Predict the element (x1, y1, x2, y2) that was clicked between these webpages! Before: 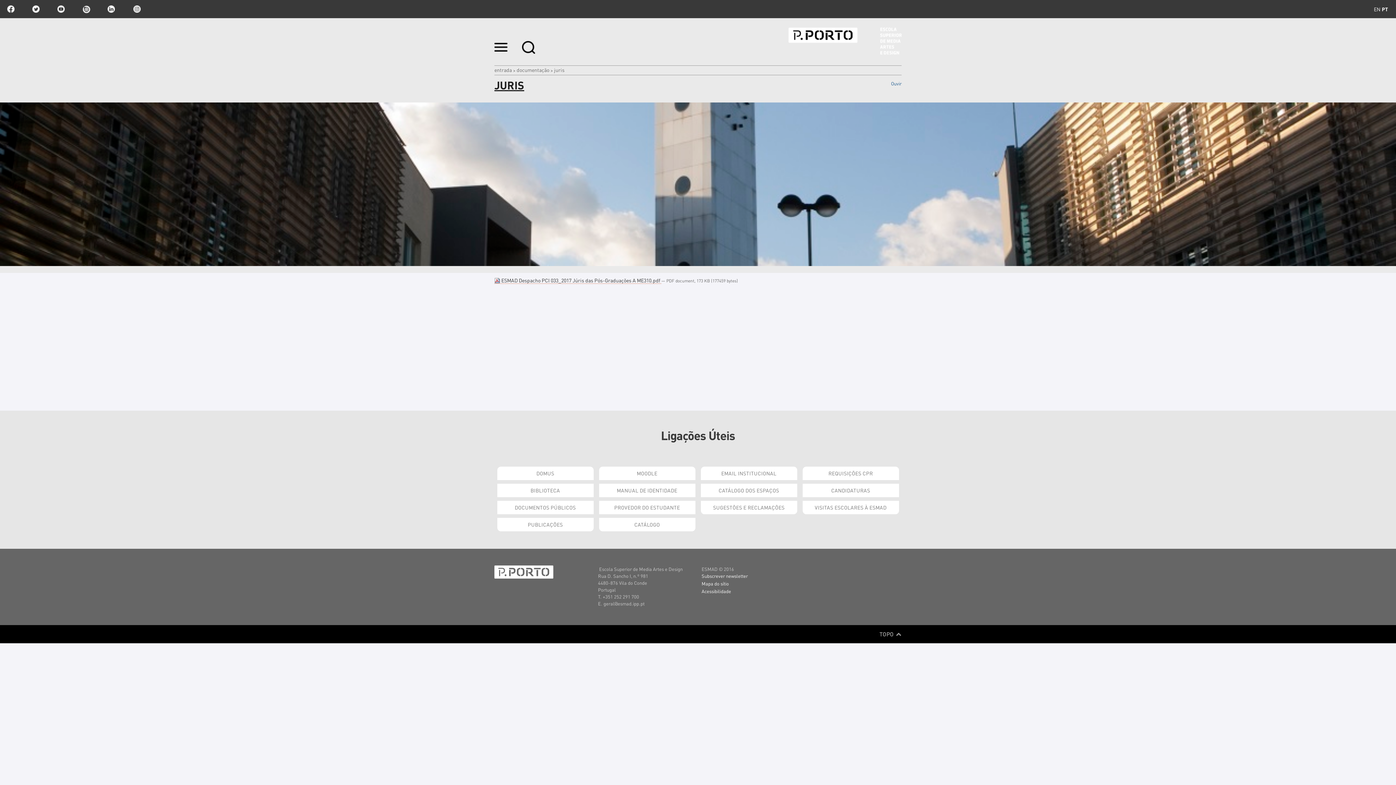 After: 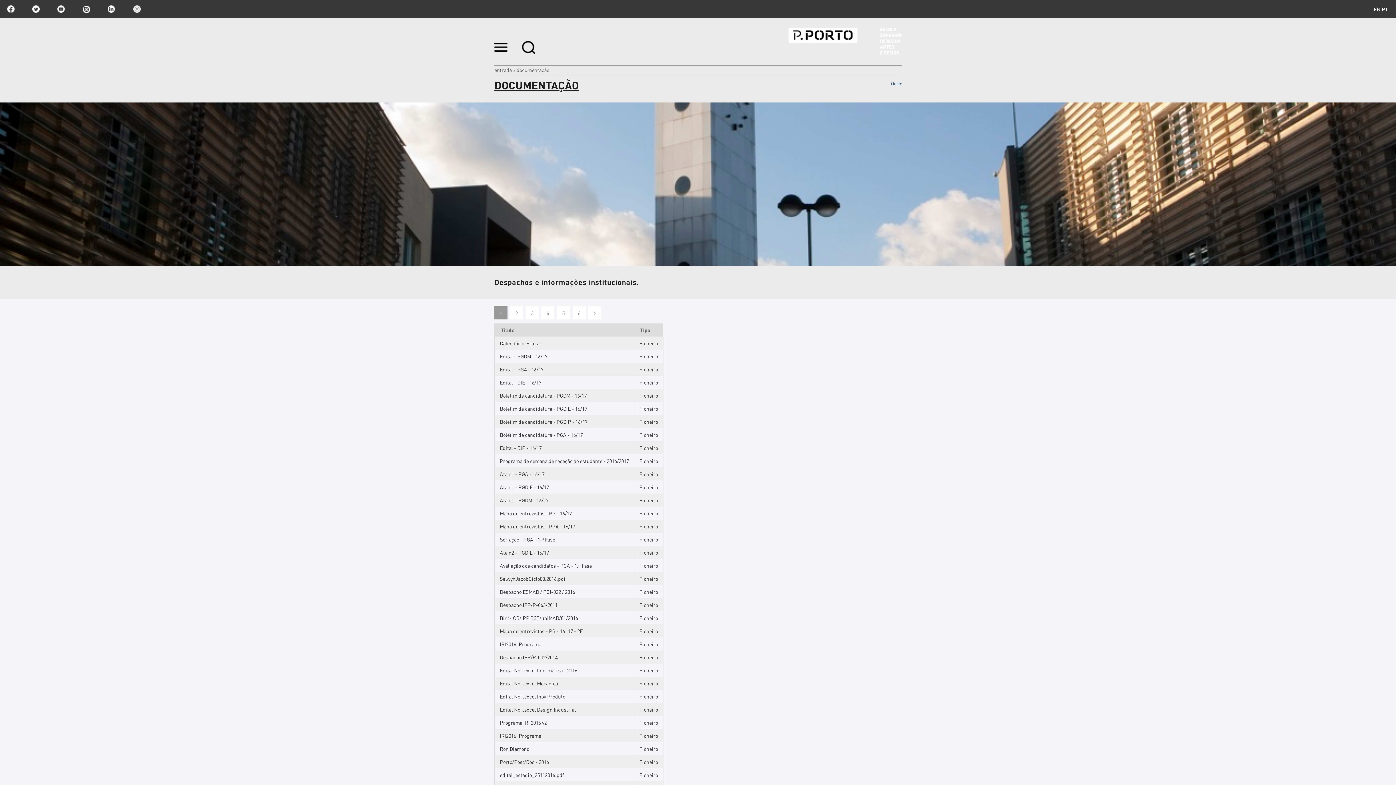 Action: bbox: (516, 66, 549, 73) label: documentação